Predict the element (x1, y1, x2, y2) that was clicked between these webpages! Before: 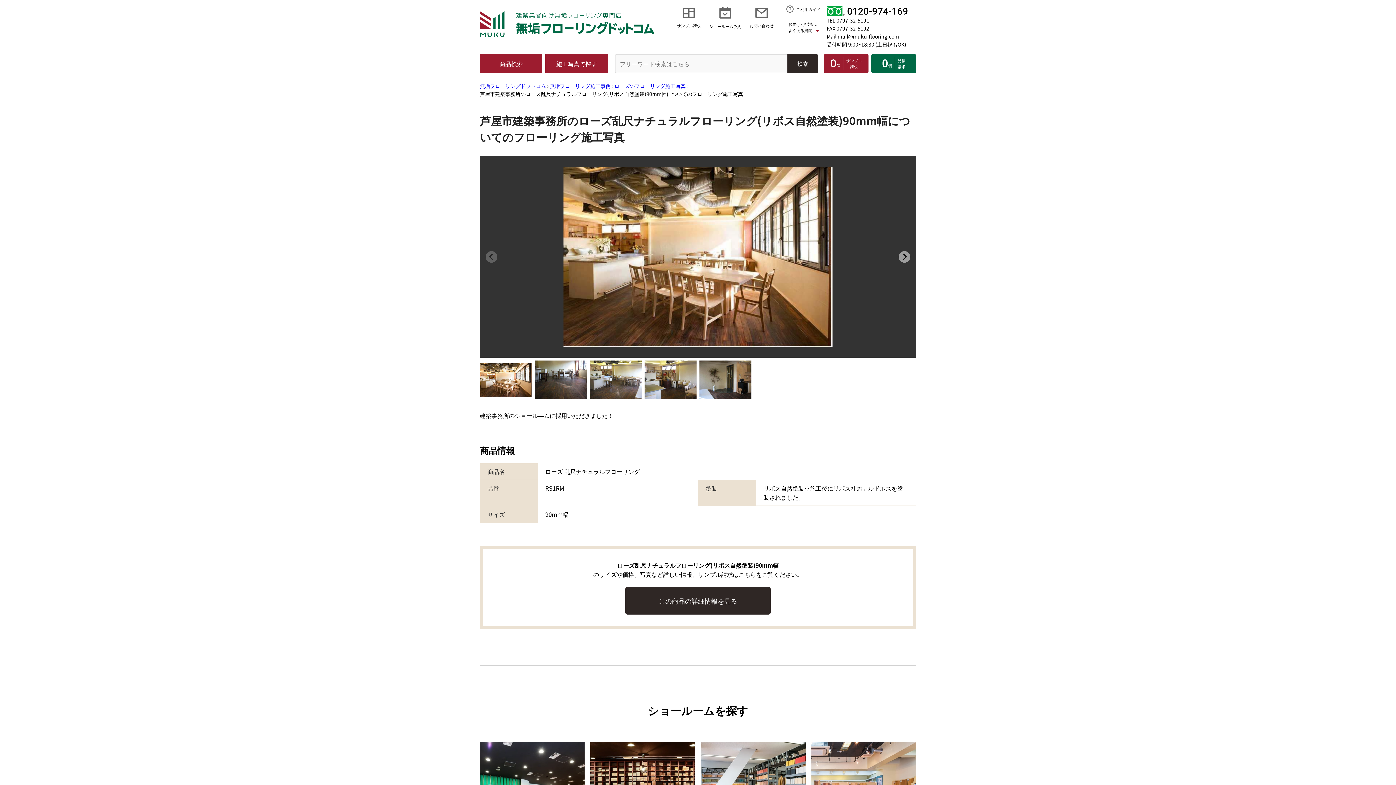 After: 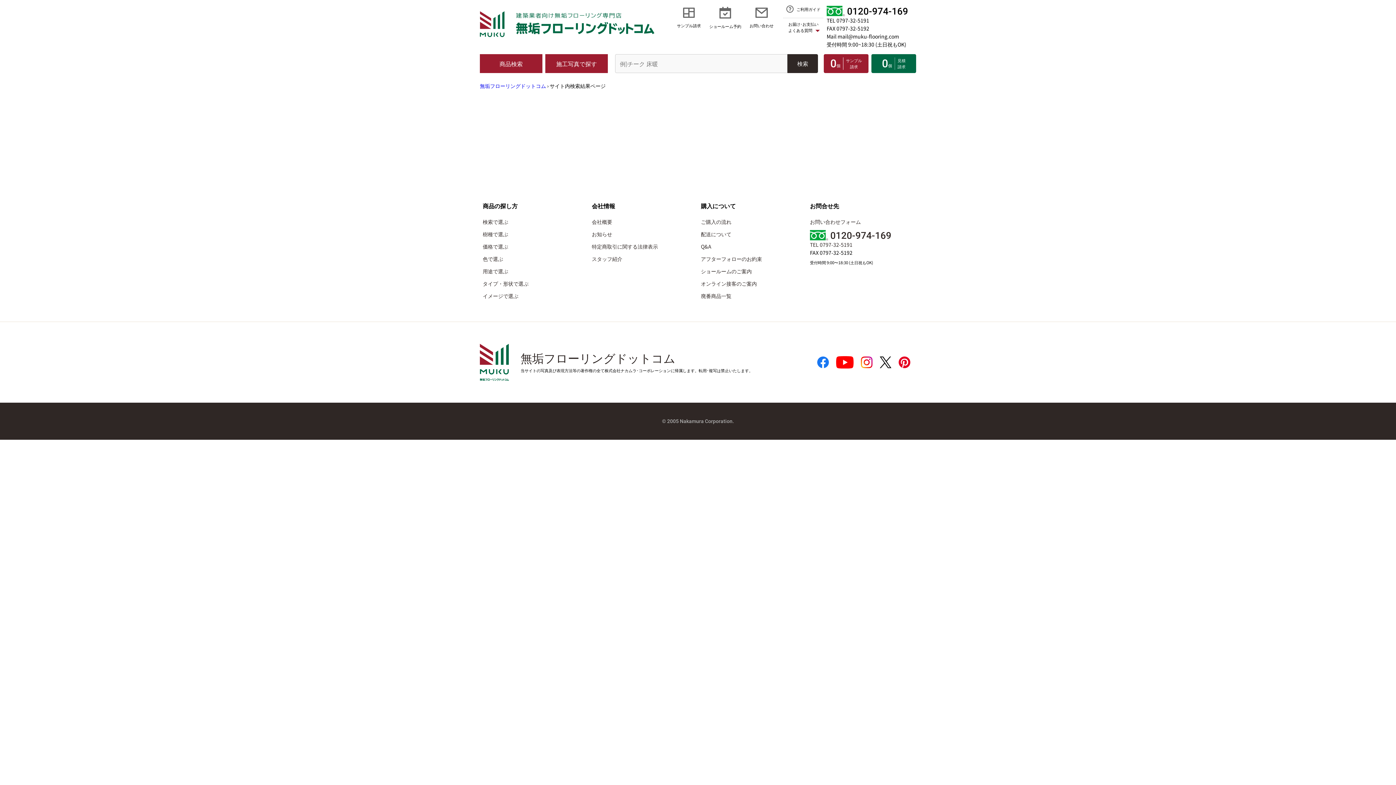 Action: bbox: (787, 54, 818, 73) label: 検索